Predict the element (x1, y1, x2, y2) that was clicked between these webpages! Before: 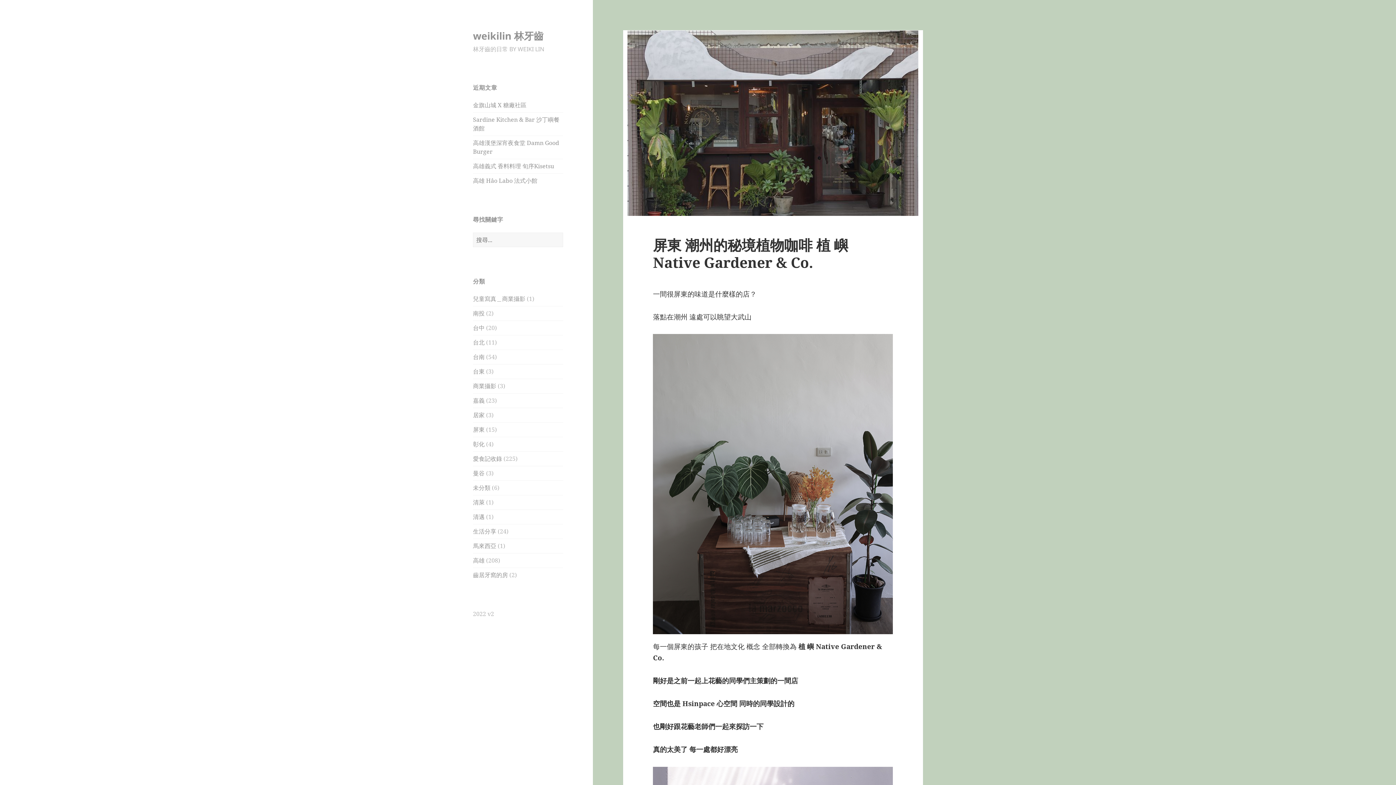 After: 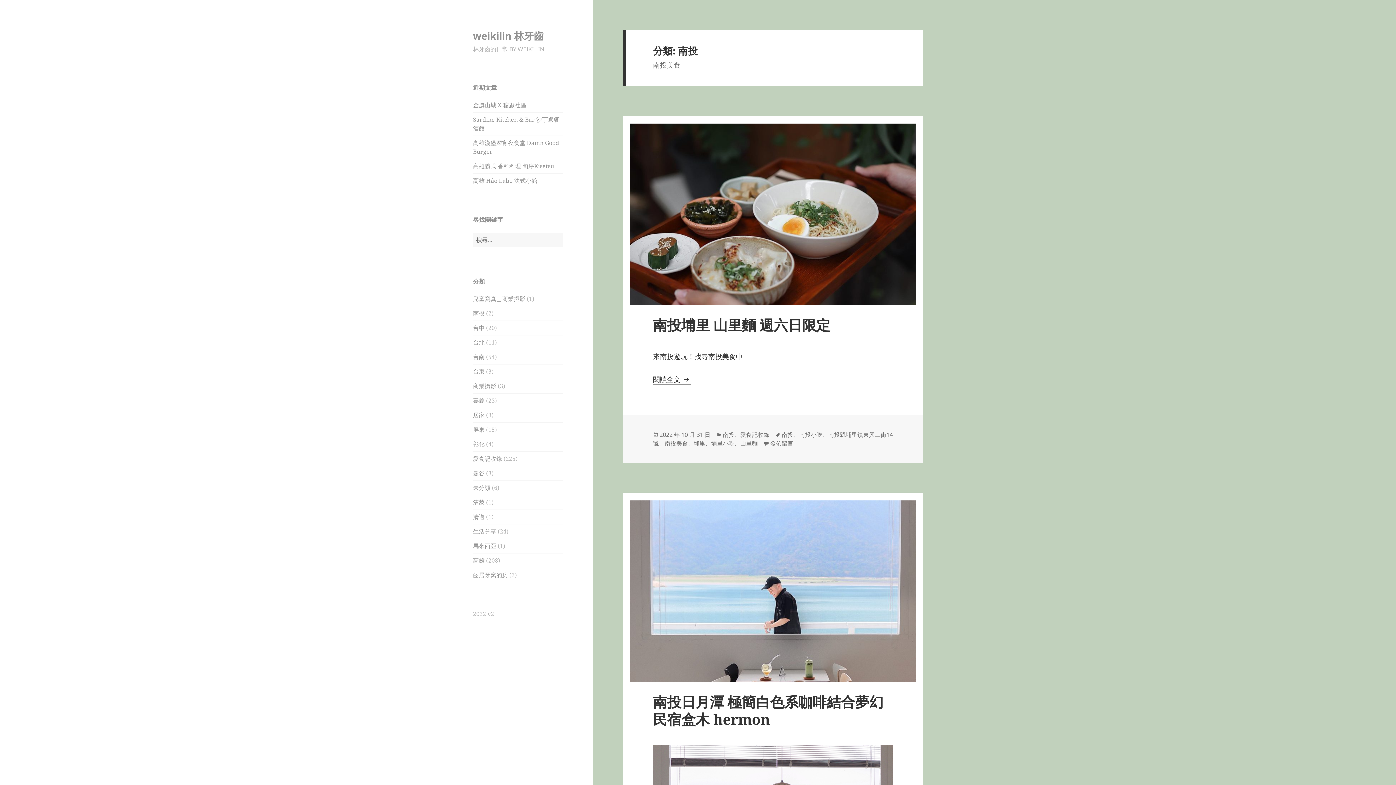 Action: bbox: (473, 309, 484, 317) label: 南投